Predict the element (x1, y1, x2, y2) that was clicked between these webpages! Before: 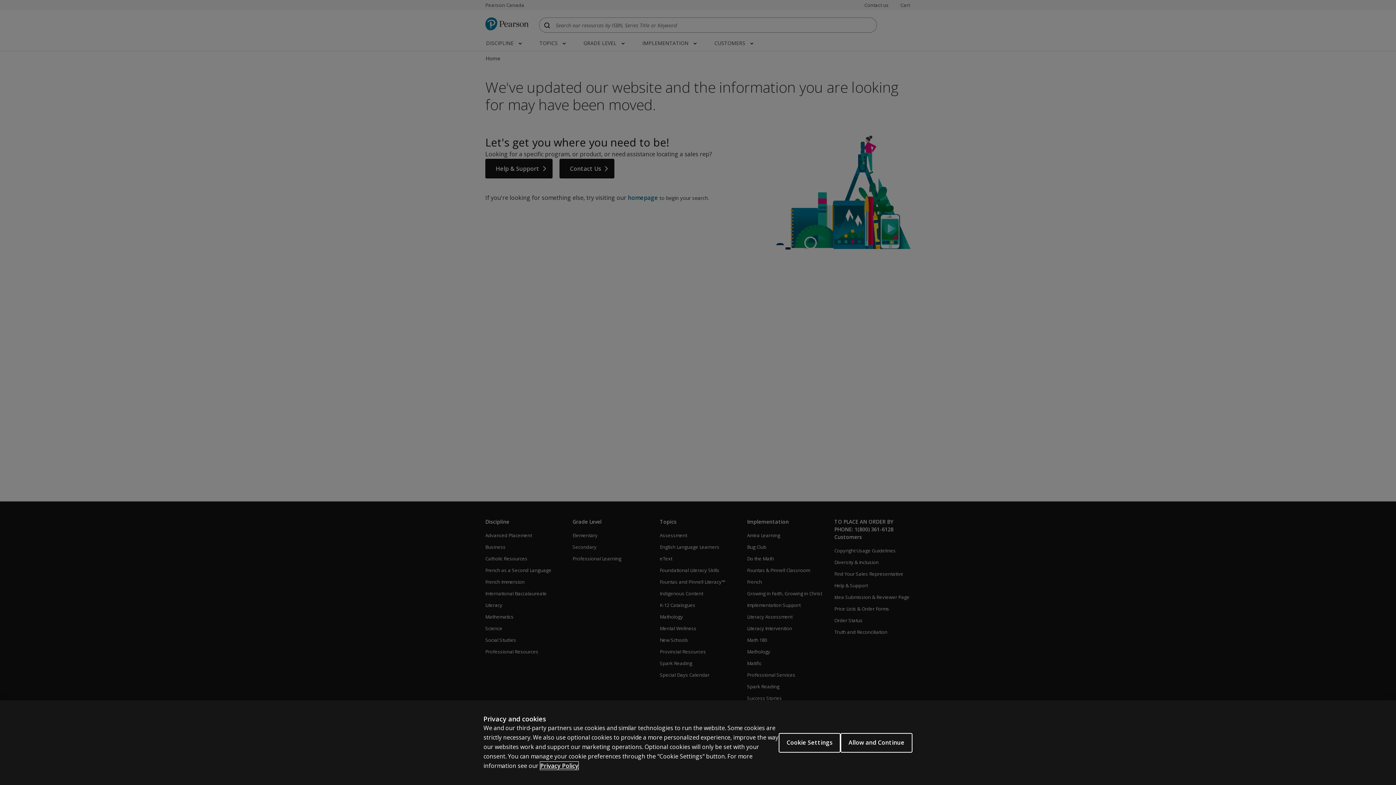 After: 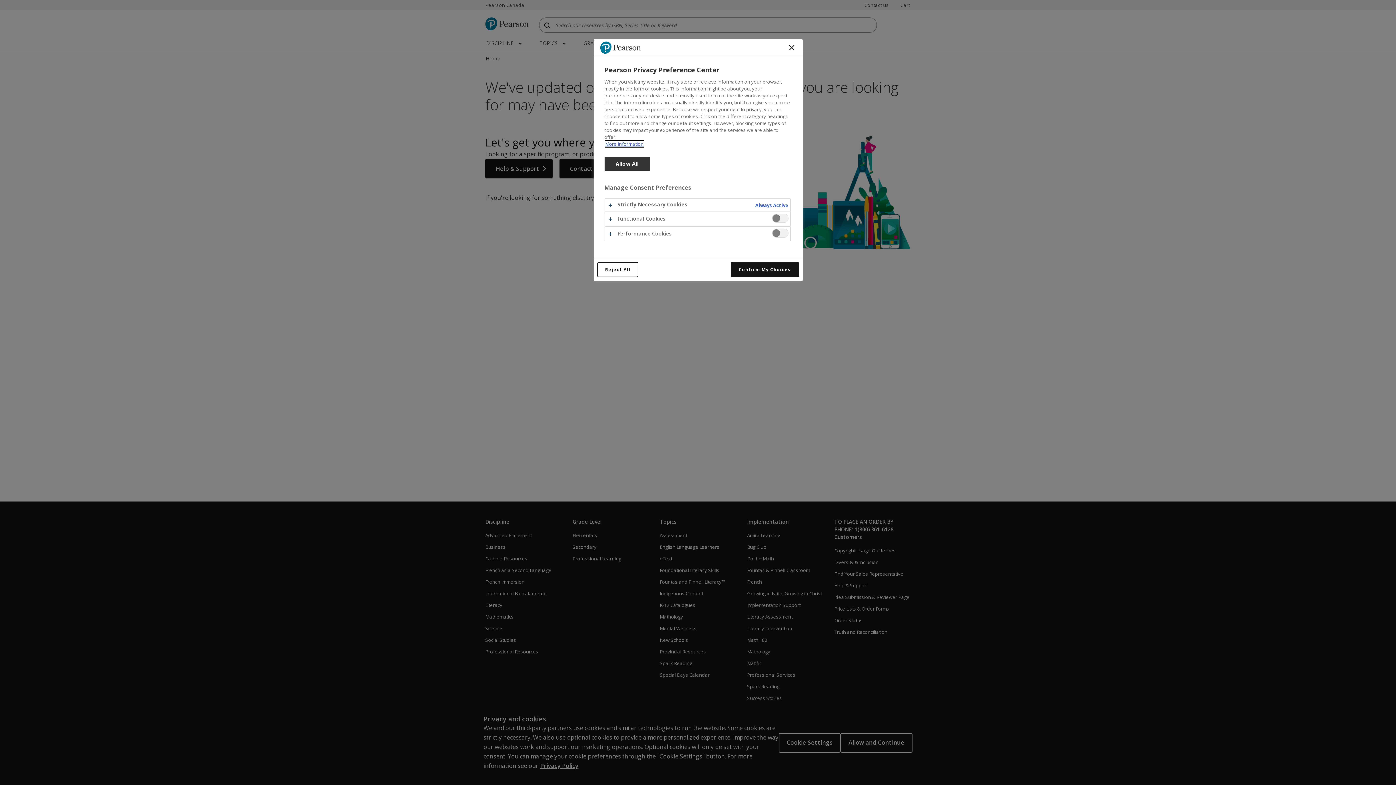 Action: bbox: (778, 733, 840, 752) label: Cookie Settings